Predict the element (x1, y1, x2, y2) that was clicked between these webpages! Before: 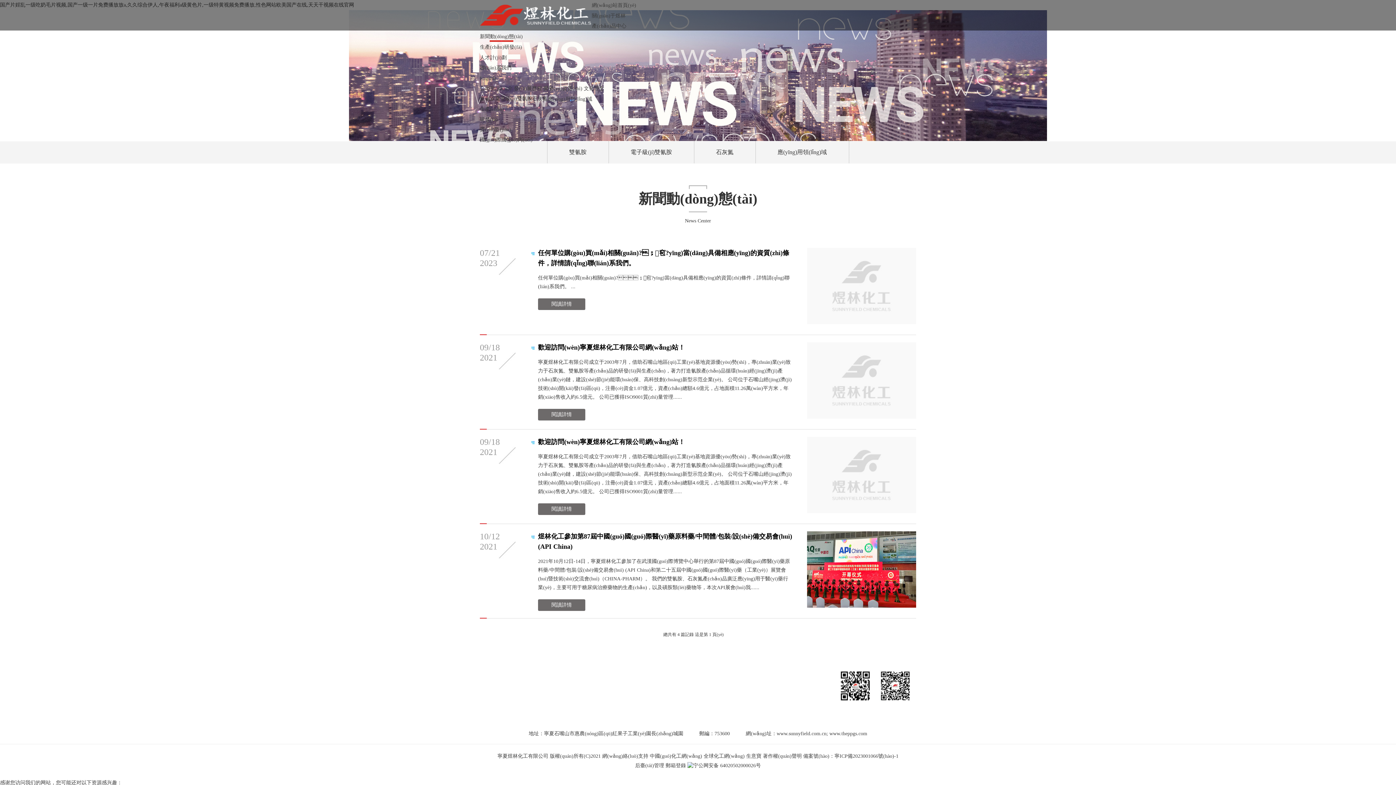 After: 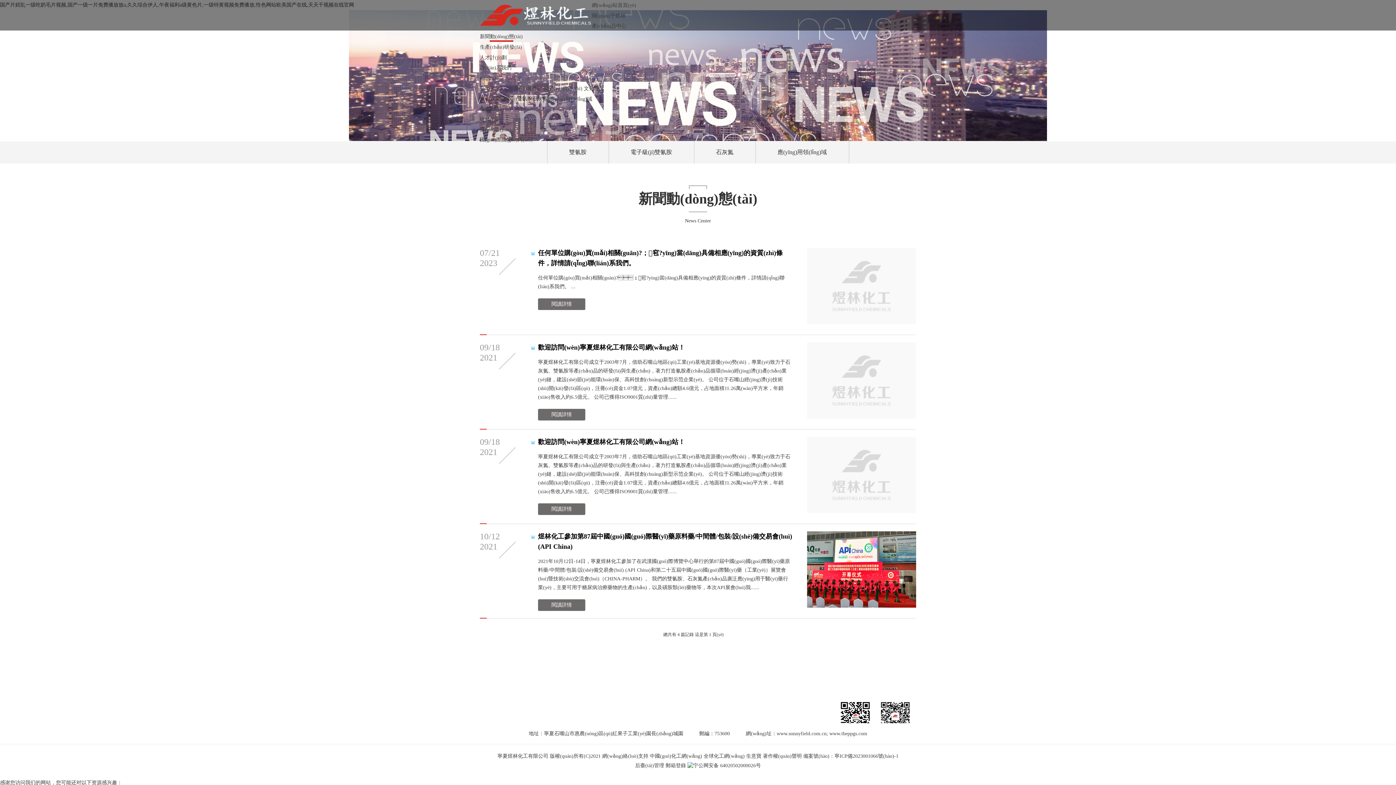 Action: label: 新聞動(dòng)態(tài) bbox: (480, 31, 522, 41)